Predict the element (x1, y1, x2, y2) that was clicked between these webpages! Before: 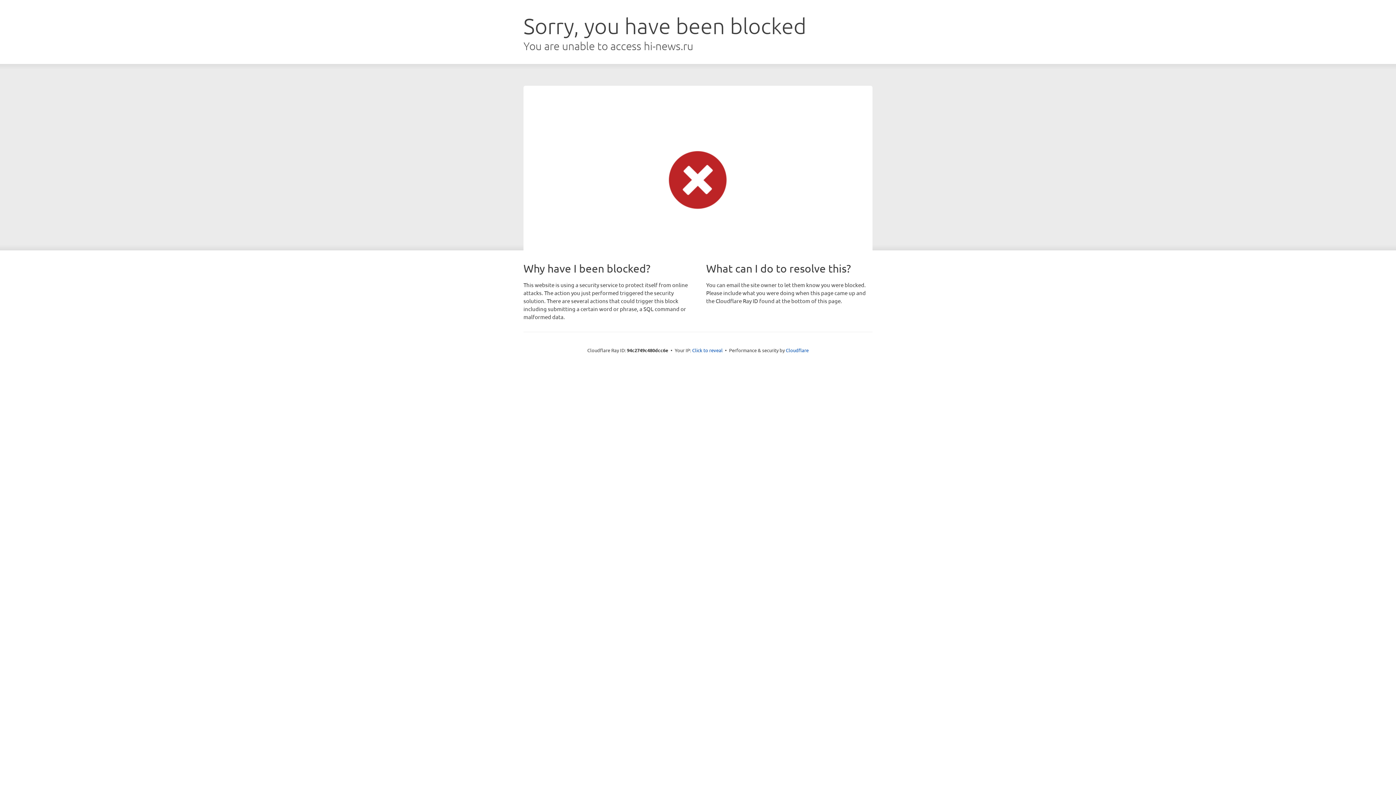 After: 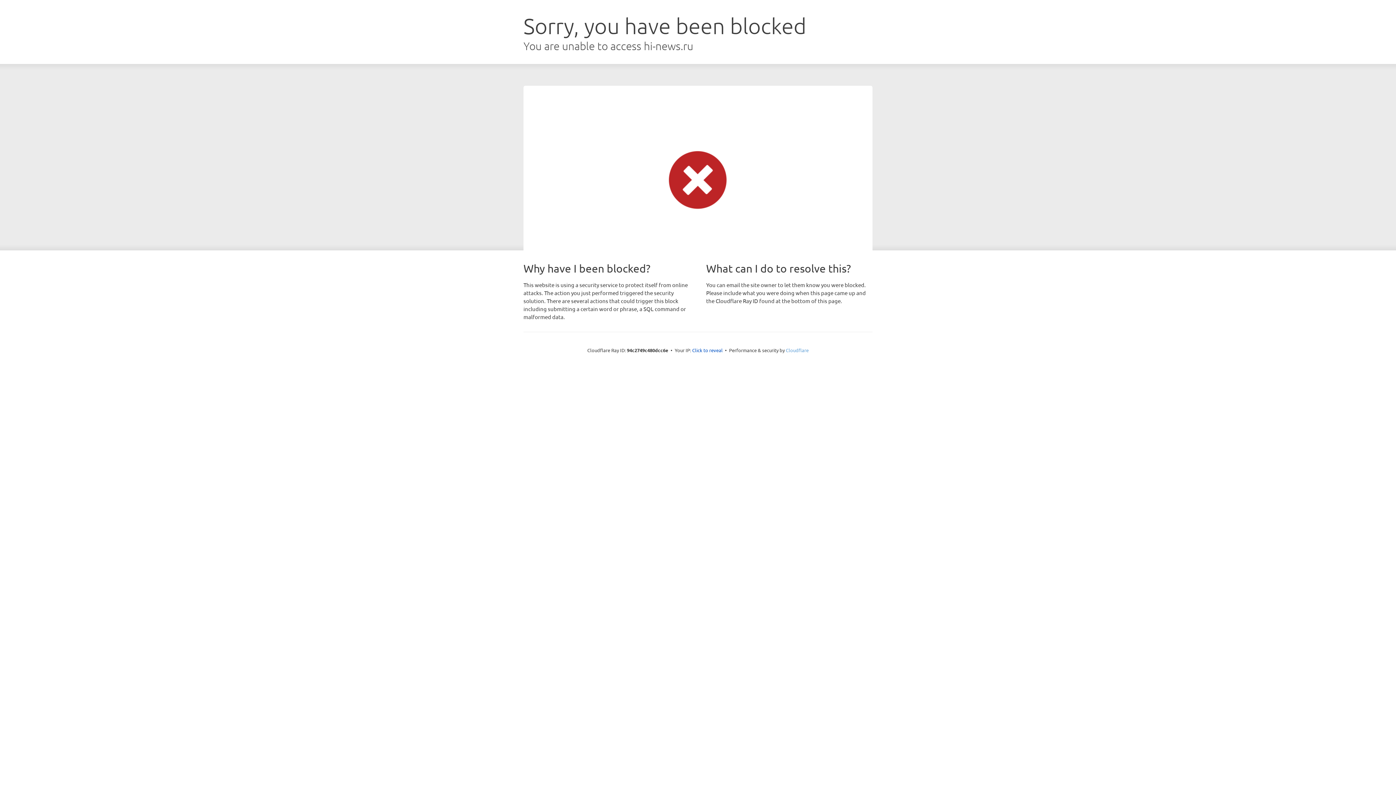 Action: bbox: (786, 347, 808, 353) label: Cloudflare